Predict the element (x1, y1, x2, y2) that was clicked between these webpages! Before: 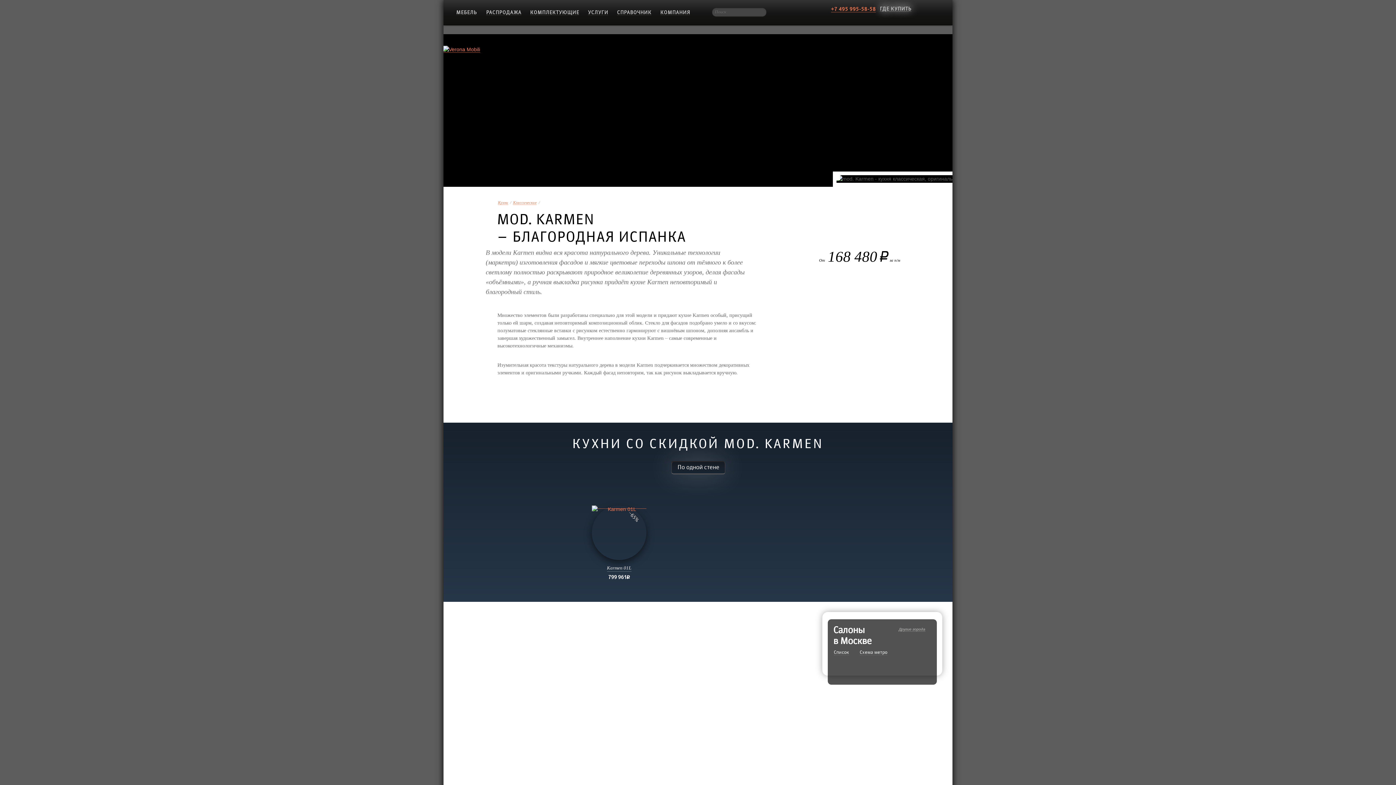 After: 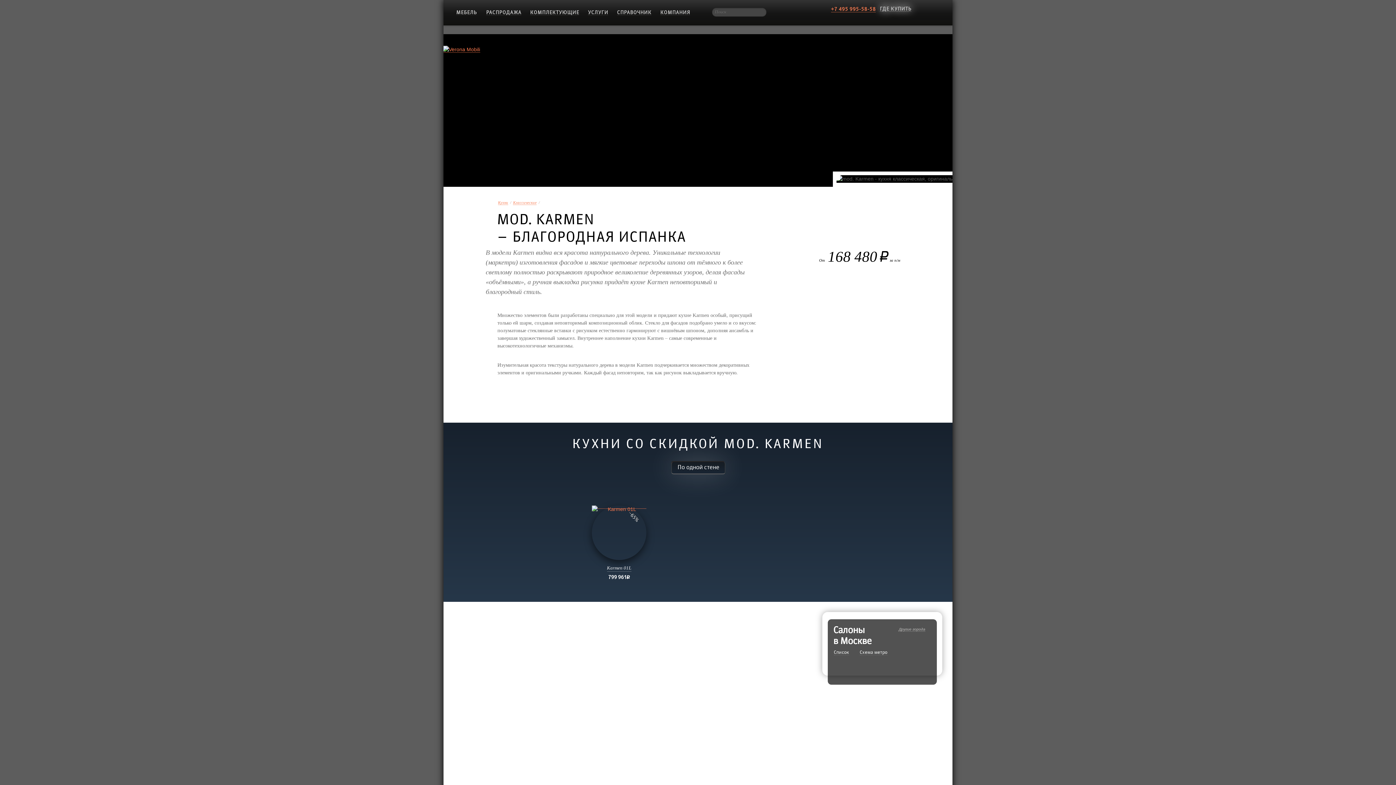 Action: label: По одной стене bbox: (677, 464, 719, 471)